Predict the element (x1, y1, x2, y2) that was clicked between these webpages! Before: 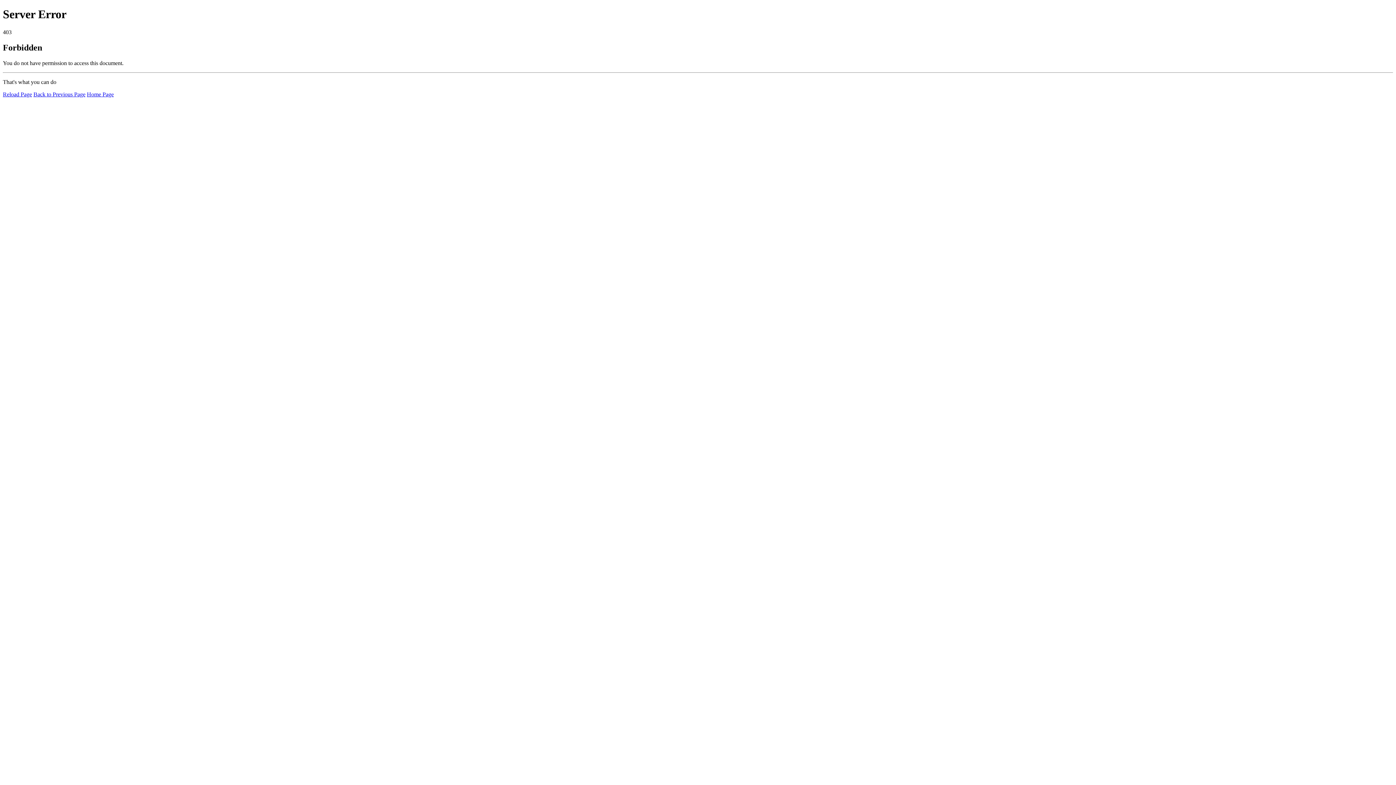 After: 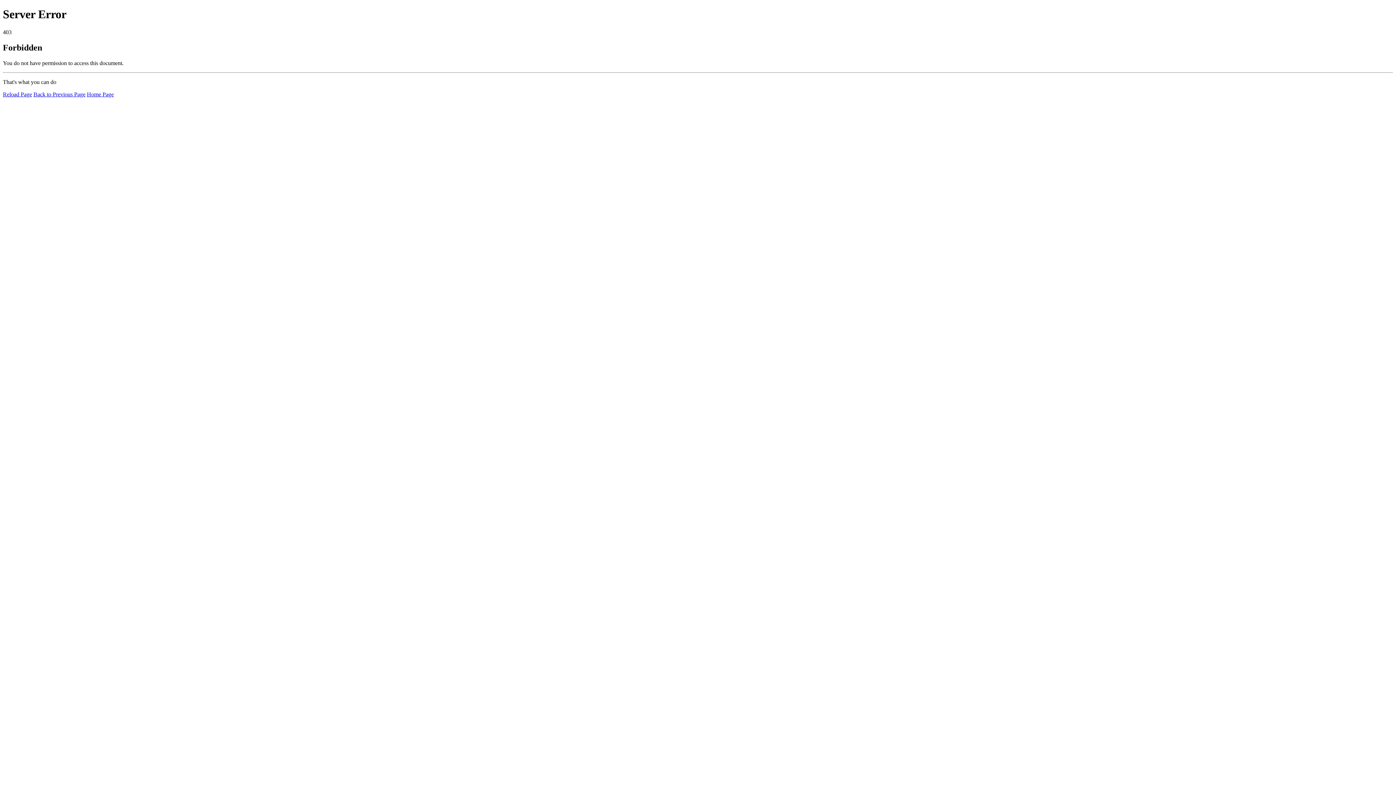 Action: bbox: (2, 91, 32, 97) label: Reload Page